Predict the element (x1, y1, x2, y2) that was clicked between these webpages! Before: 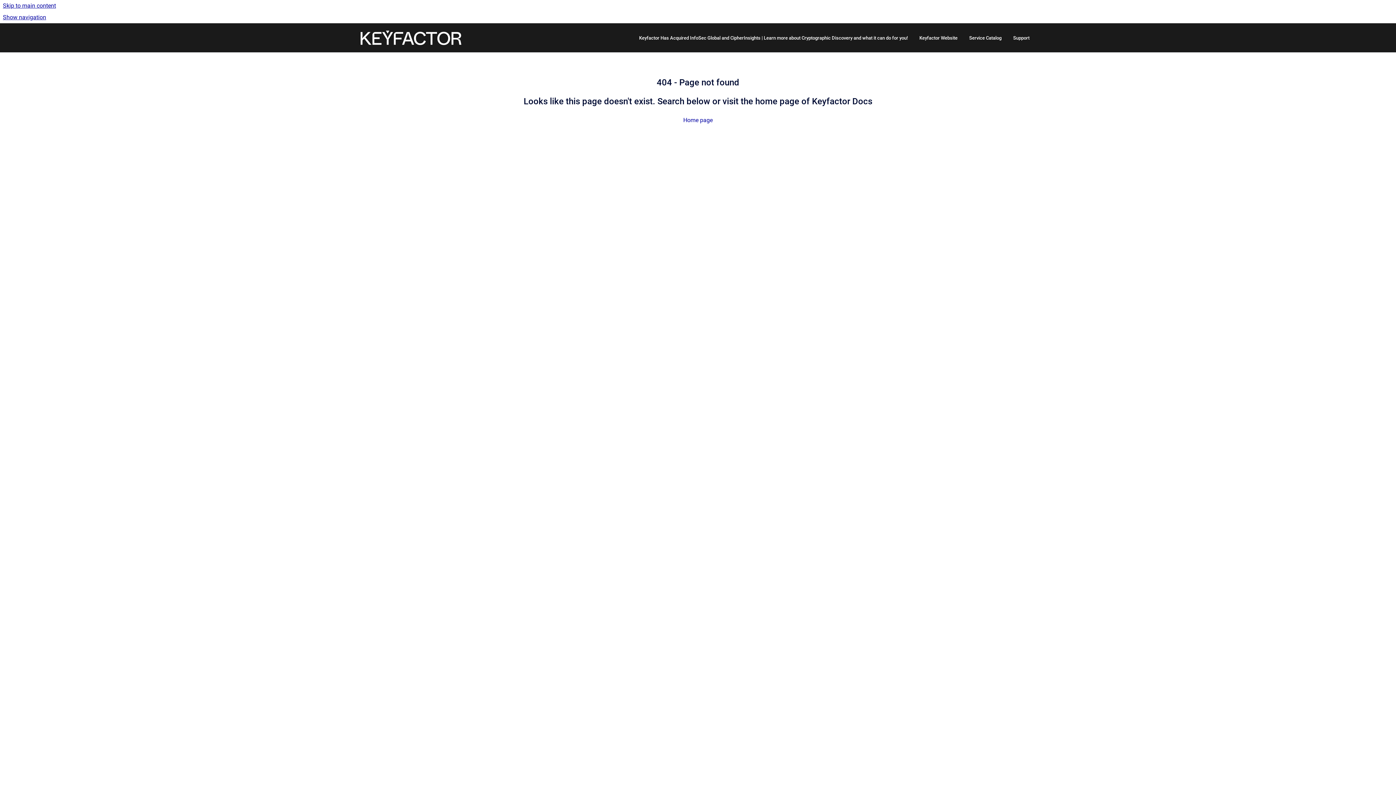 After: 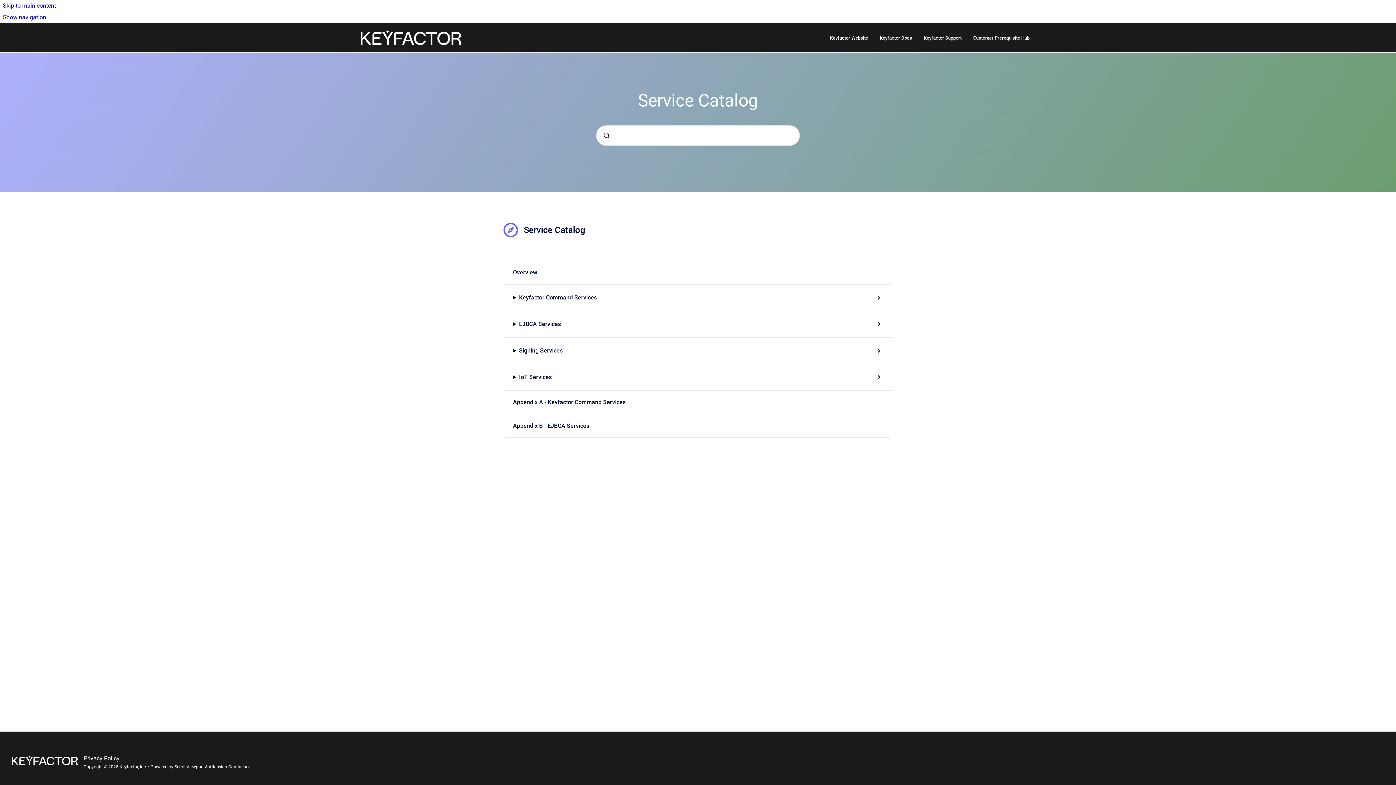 Action: label: Service Catalog bbox: (963, 30, 1007, 45)